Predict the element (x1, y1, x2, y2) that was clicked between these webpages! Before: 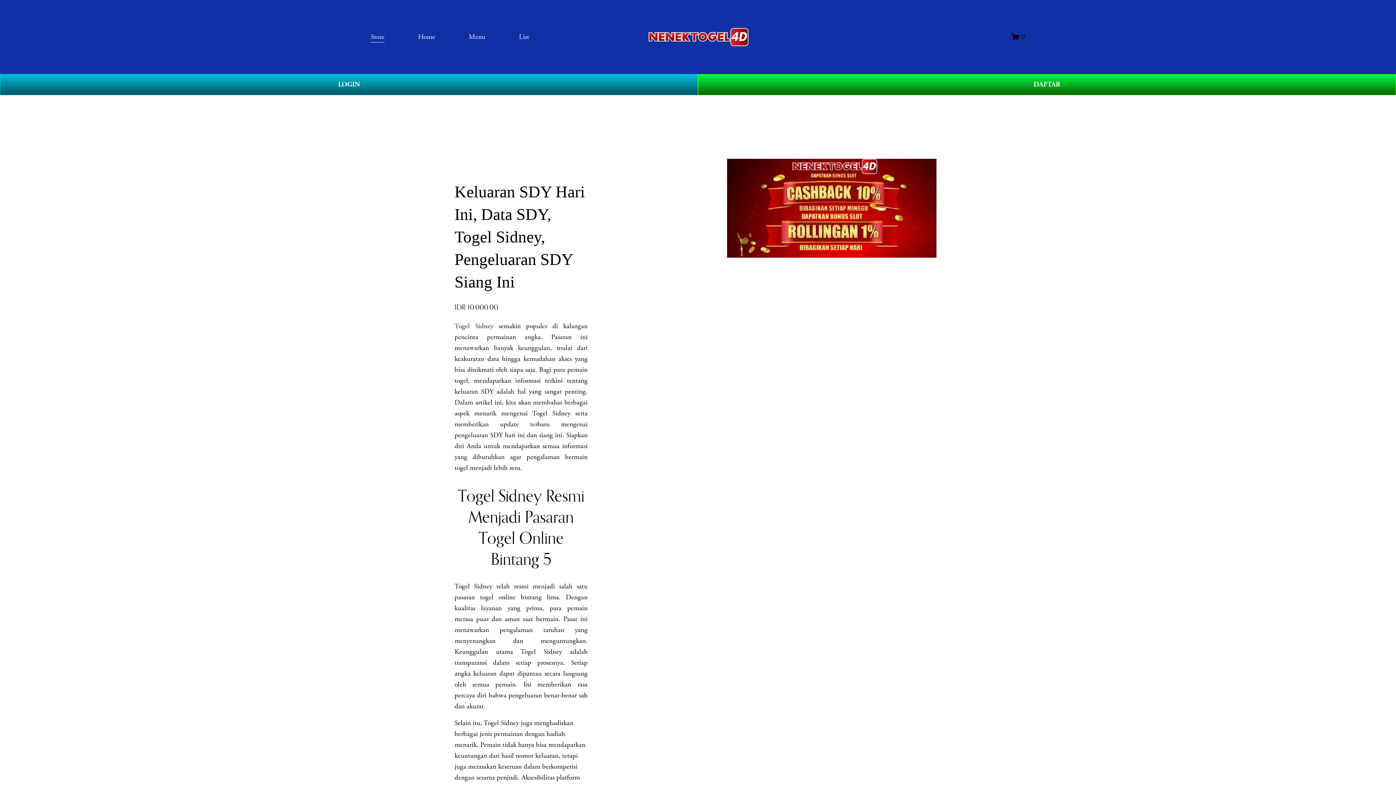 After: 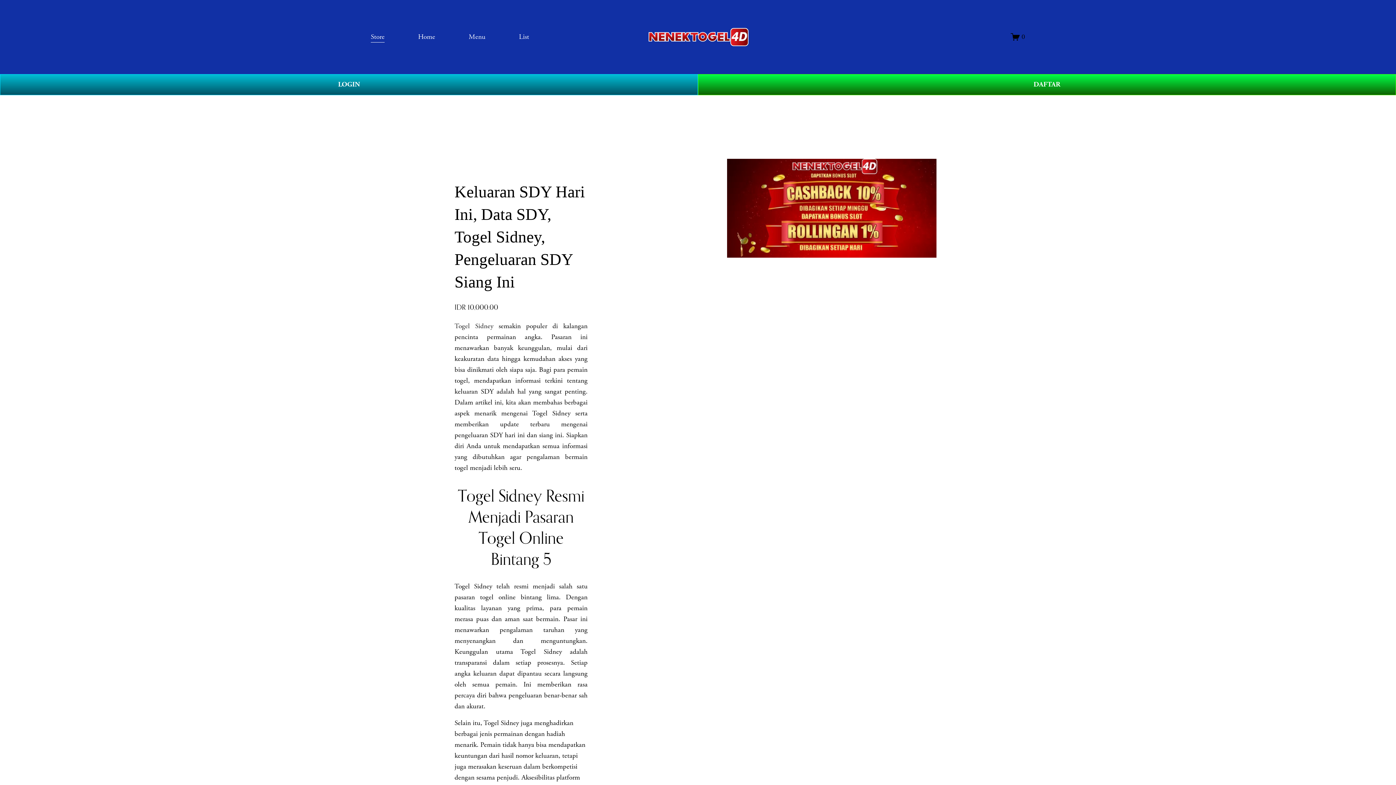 Action: bbox: (648, 27, 748, 46)